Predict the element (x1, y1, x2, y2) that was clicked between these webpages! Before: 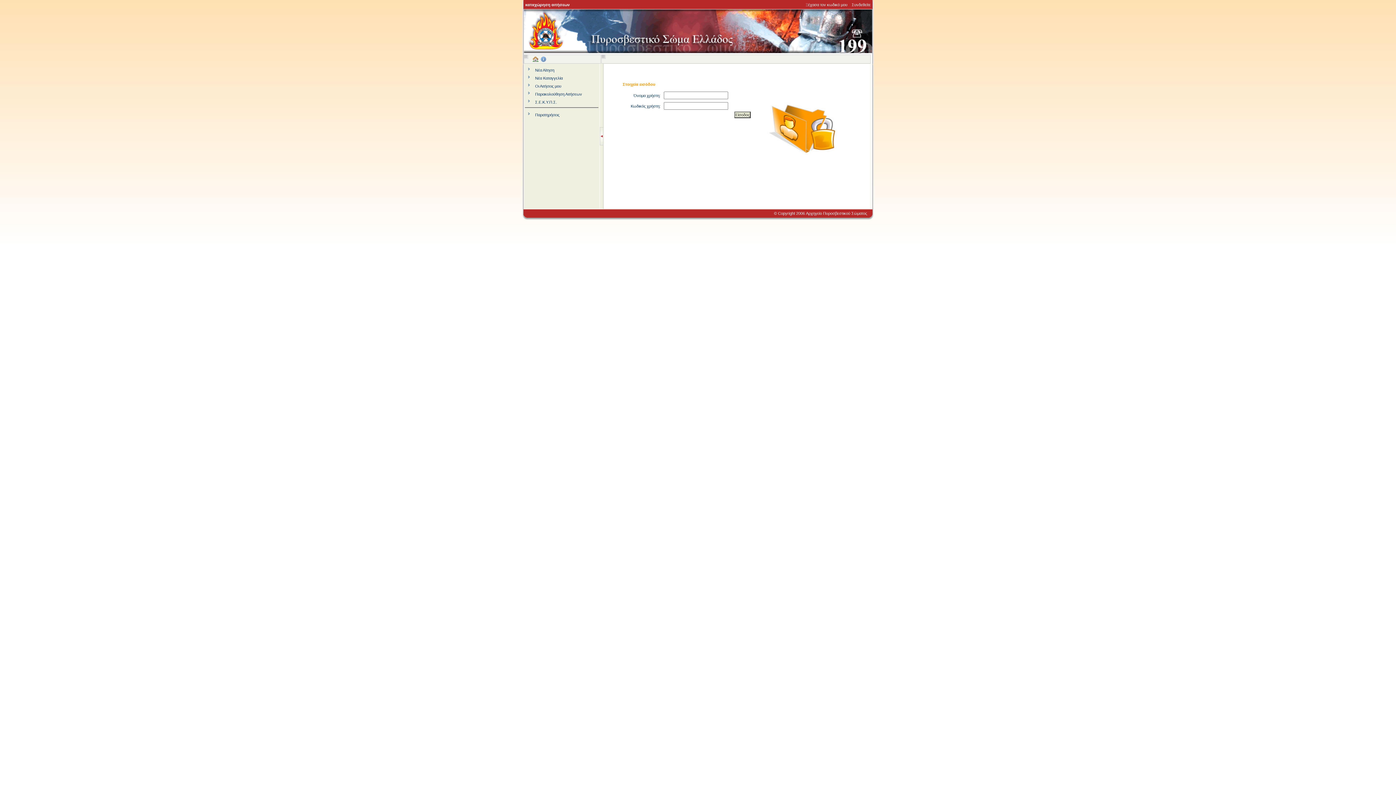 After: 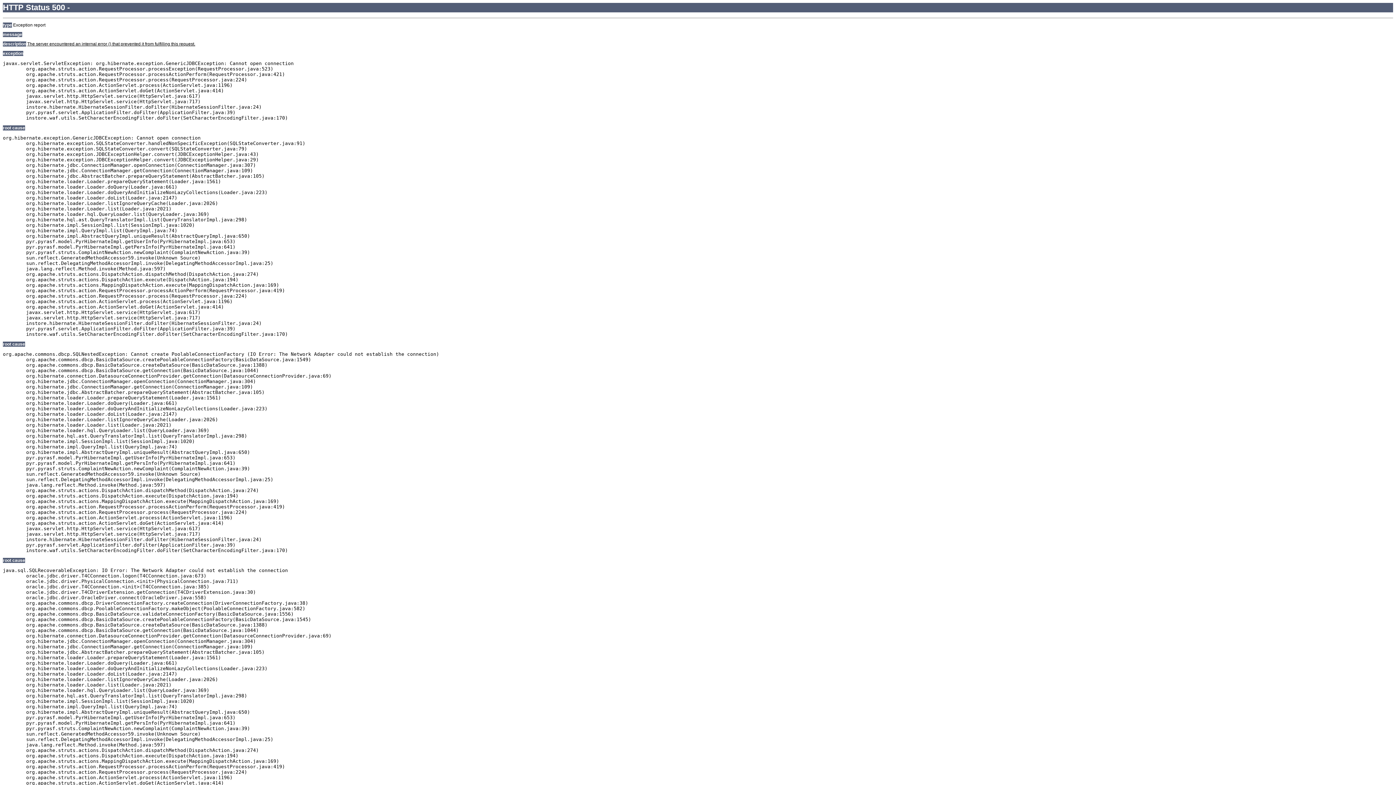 Action: label: Νέα Καταγγελία bbox: (535, 76, 562, 80)